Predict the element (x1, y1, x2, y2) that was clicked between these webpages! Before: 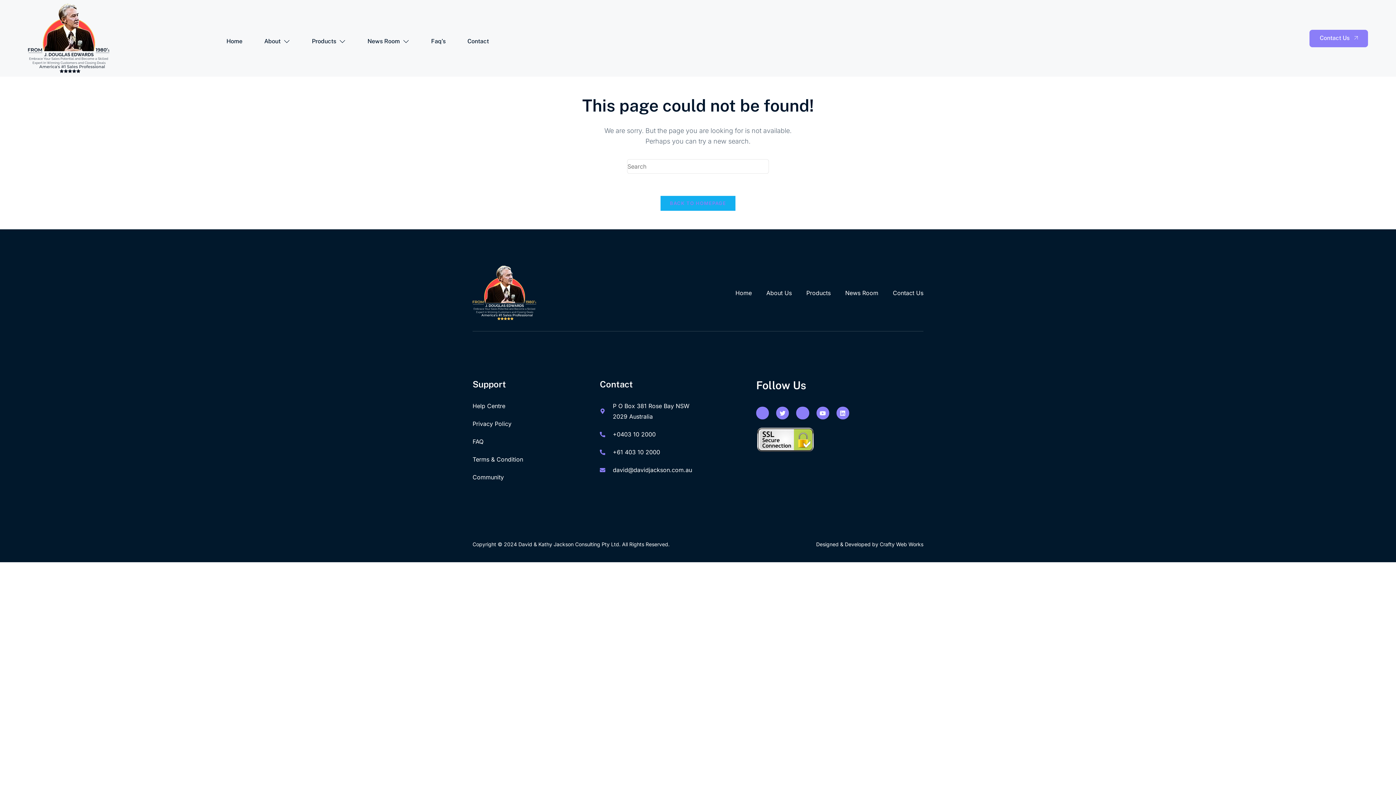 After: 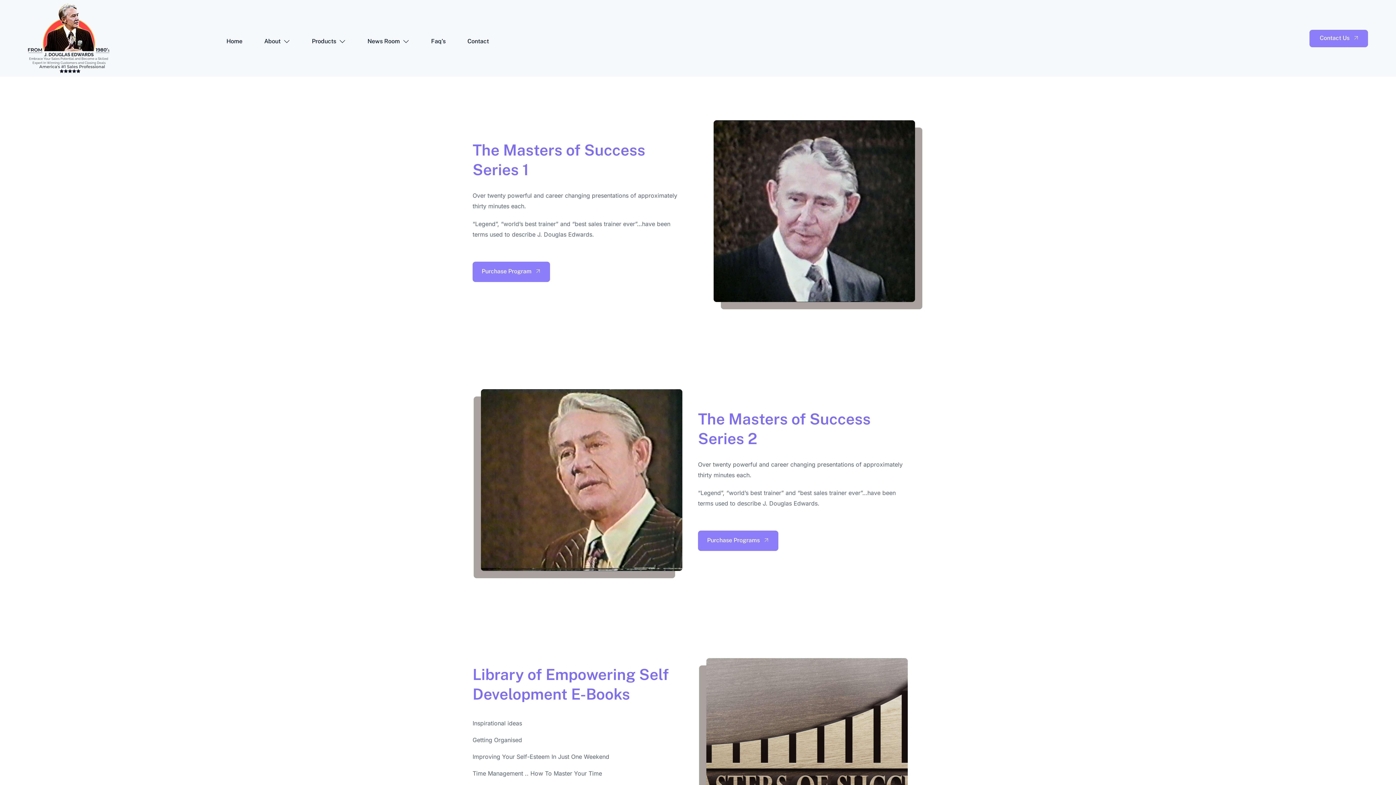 Action: label: Products bbox: (806, 287, 830, 298)